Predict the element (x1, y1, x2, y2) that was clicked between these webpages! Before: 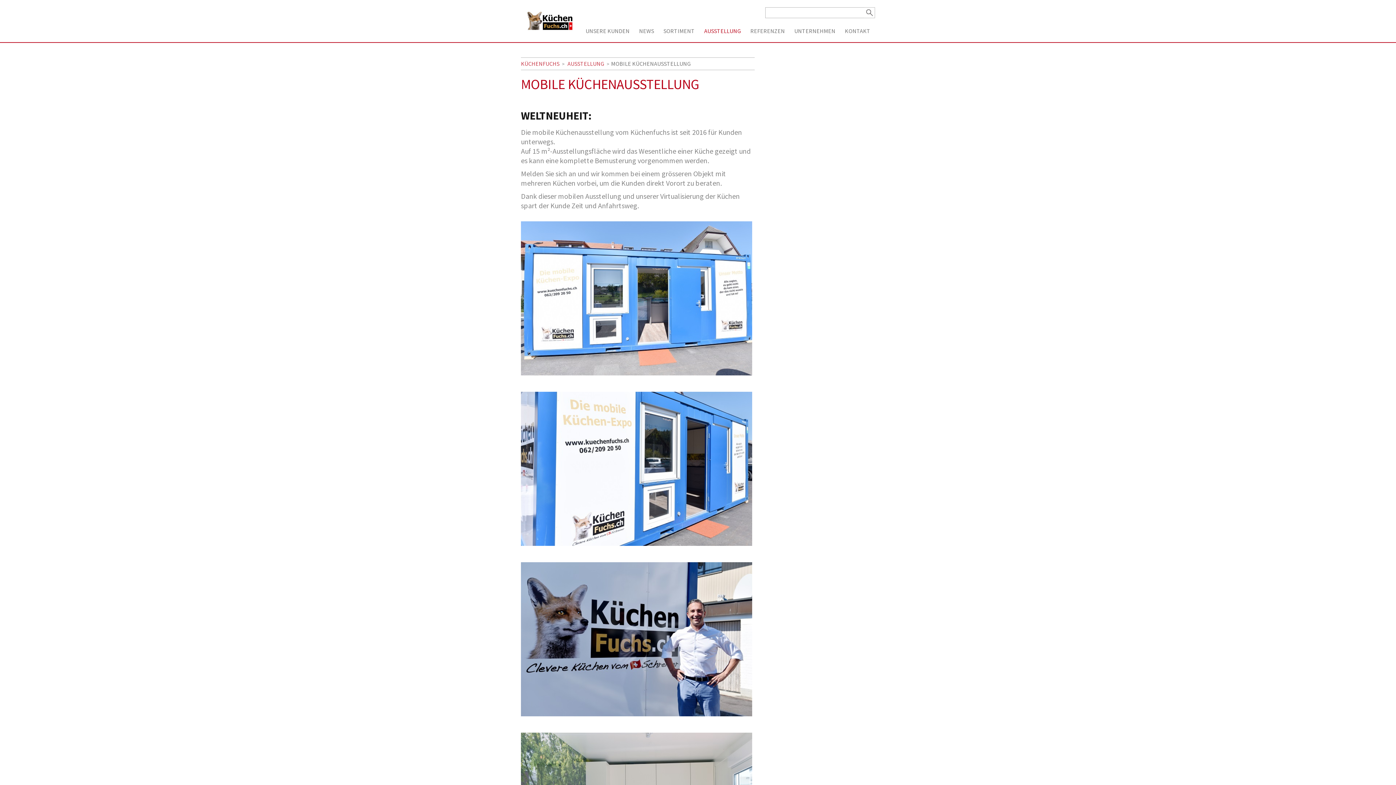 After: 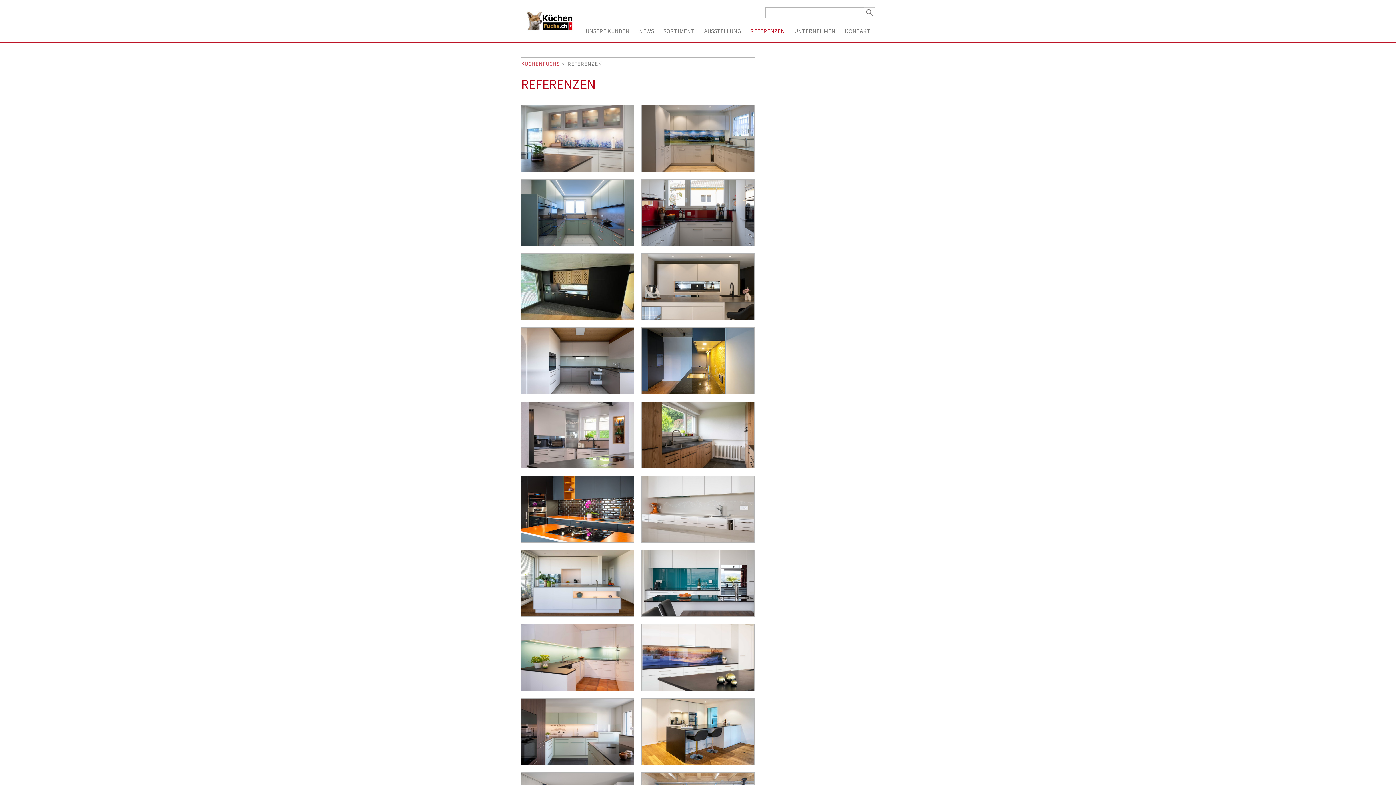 Action: bbox: (745, 19, 789, 42) label: REFERENZEN